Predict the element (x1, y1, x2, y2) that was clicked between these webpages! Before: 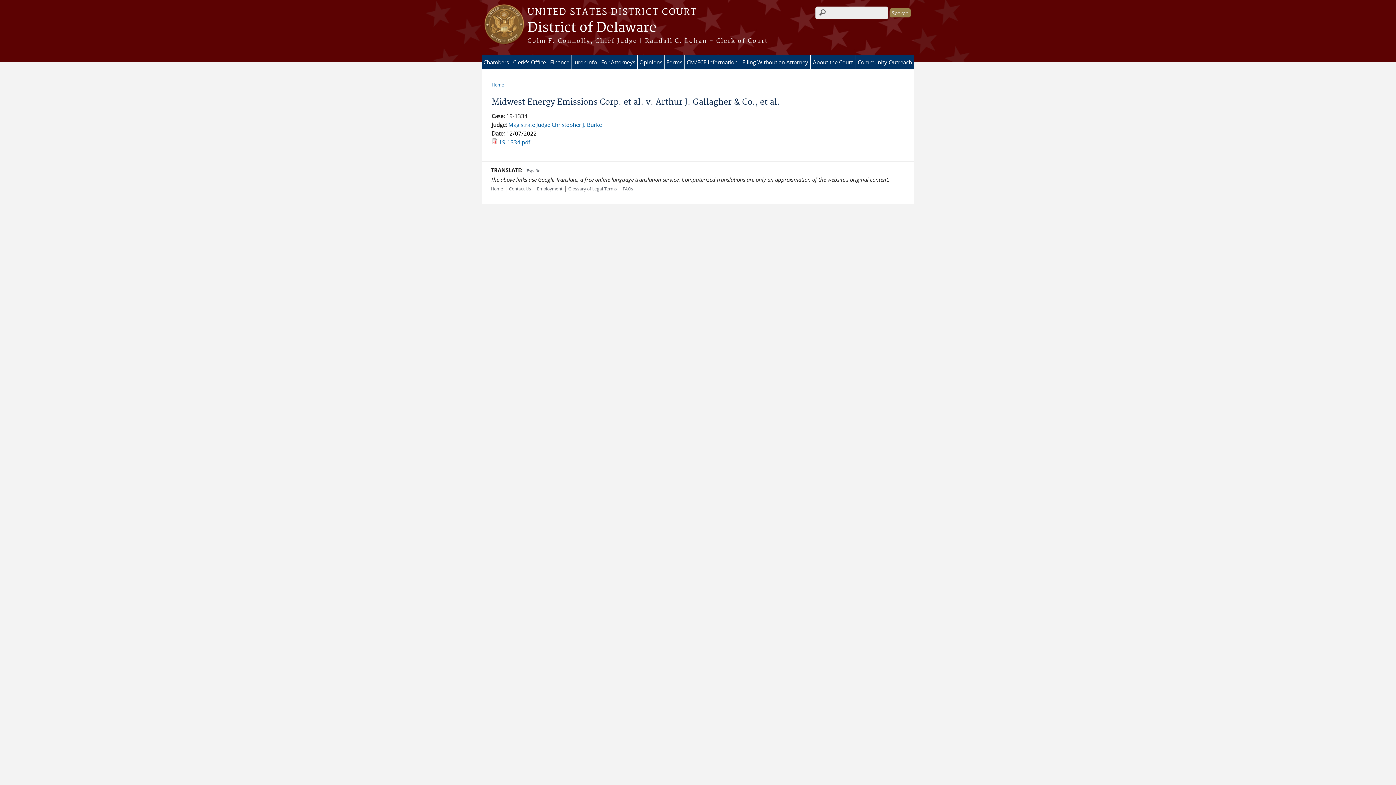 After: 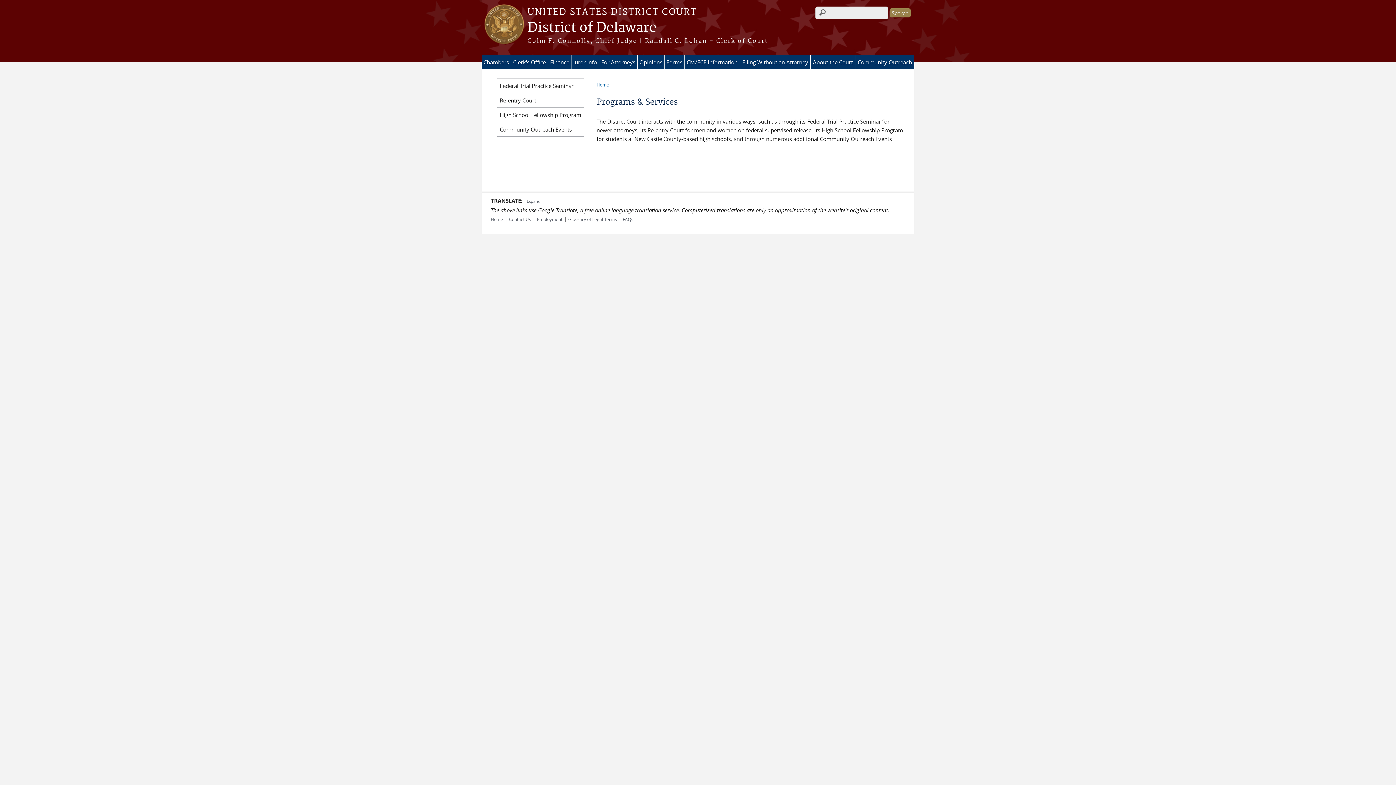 Action: label: Community Outreach bbox: (855, 55, 914, 69)